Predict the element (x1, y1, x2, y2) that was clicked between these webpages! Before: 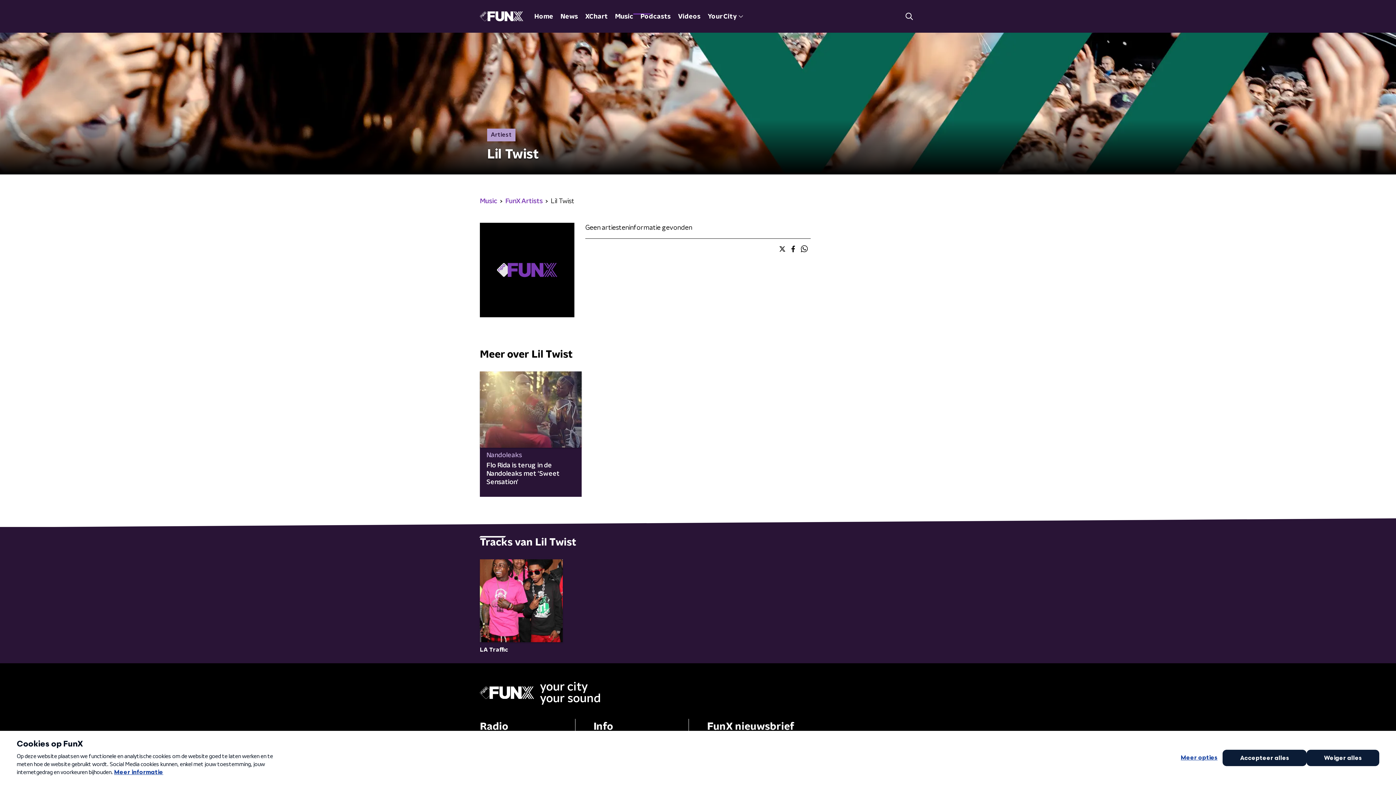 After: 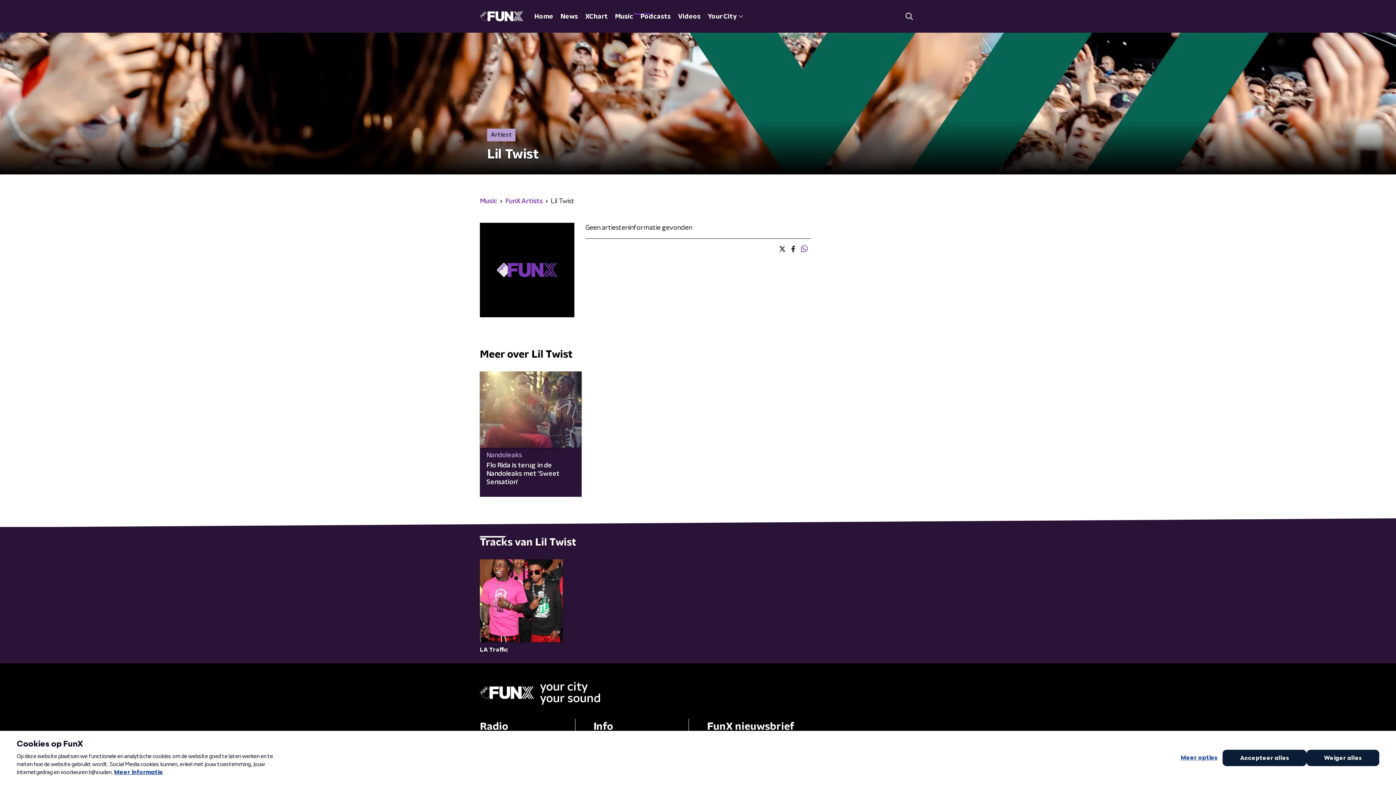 Action: bbox: (798, 242, 810, 255)